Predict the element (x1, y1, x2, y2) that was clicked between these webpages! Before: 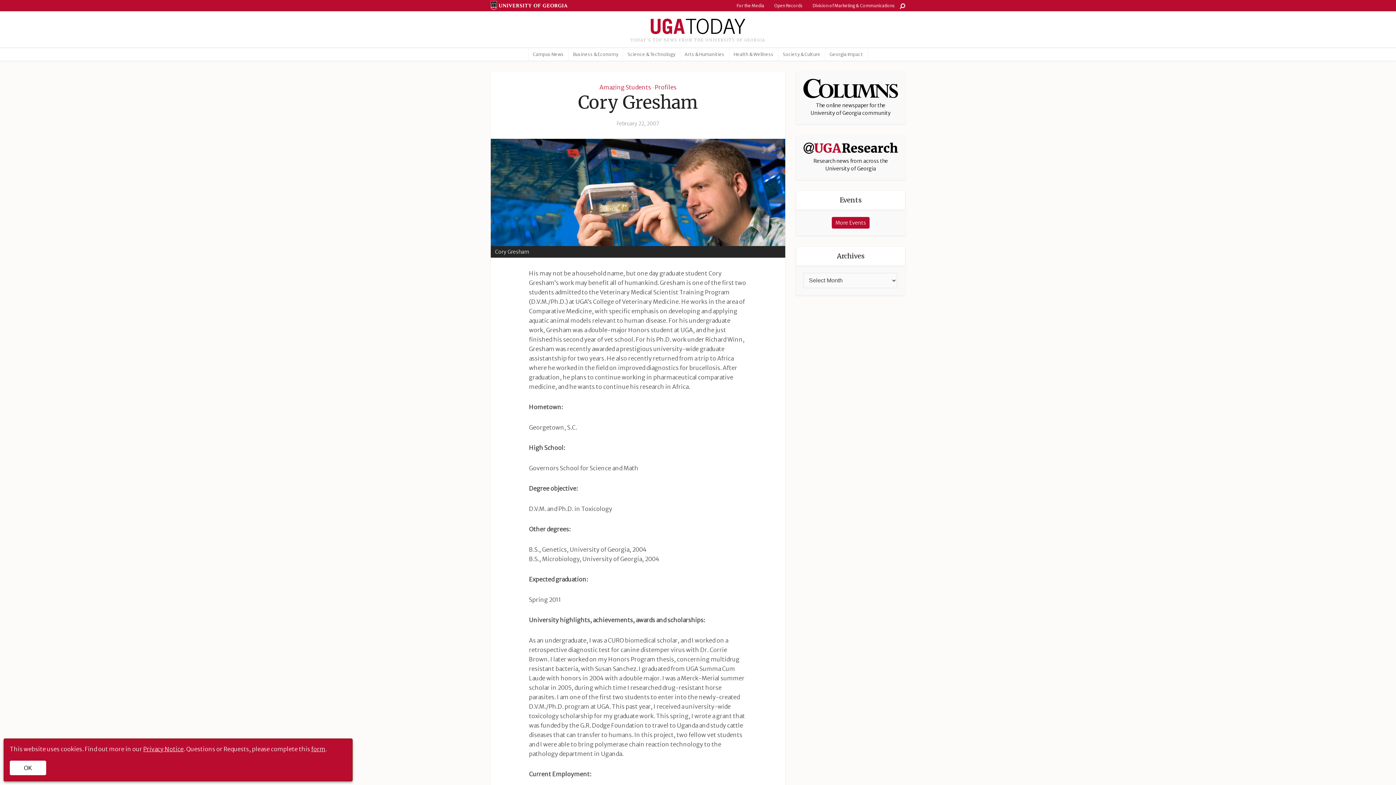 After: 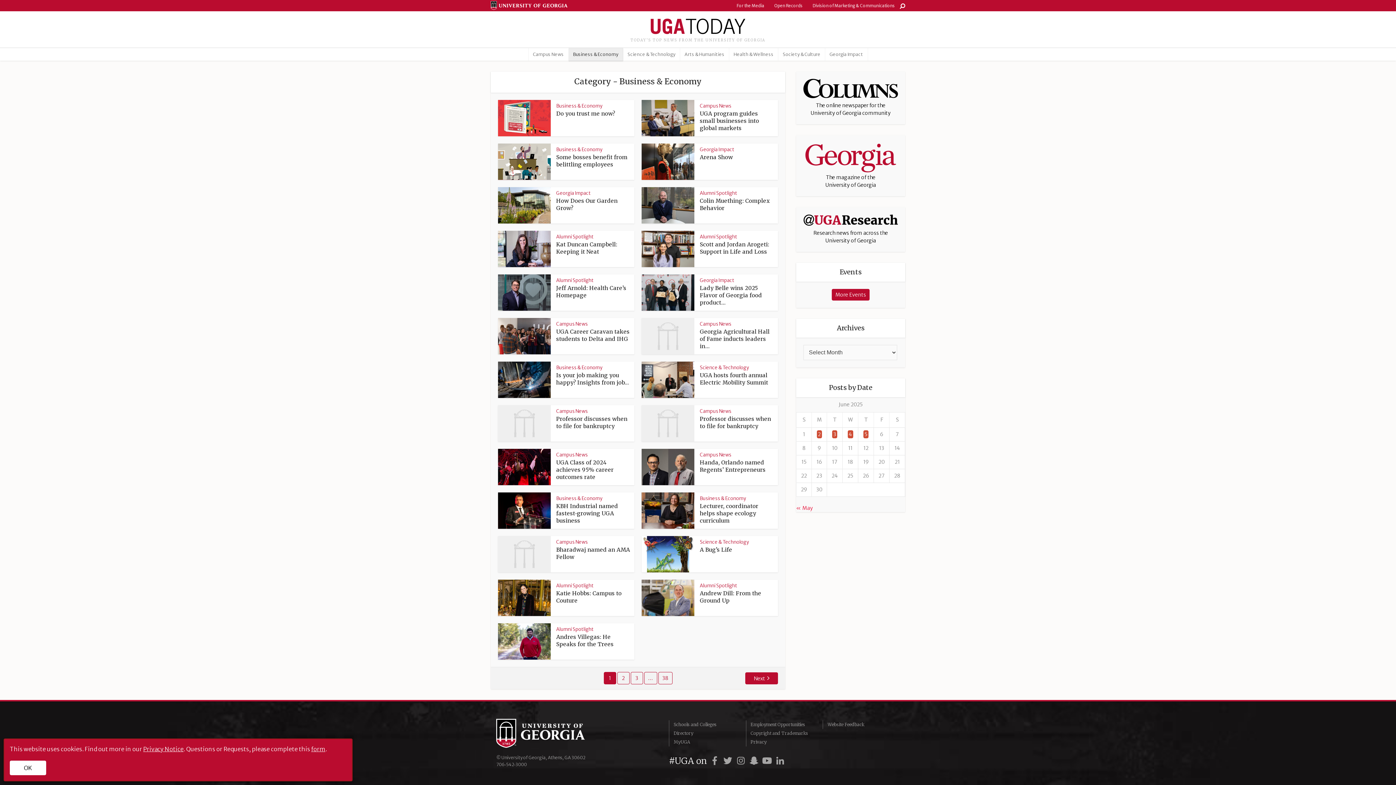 Action: bbox: (568, 48, 623, 60) label: Business & Economy